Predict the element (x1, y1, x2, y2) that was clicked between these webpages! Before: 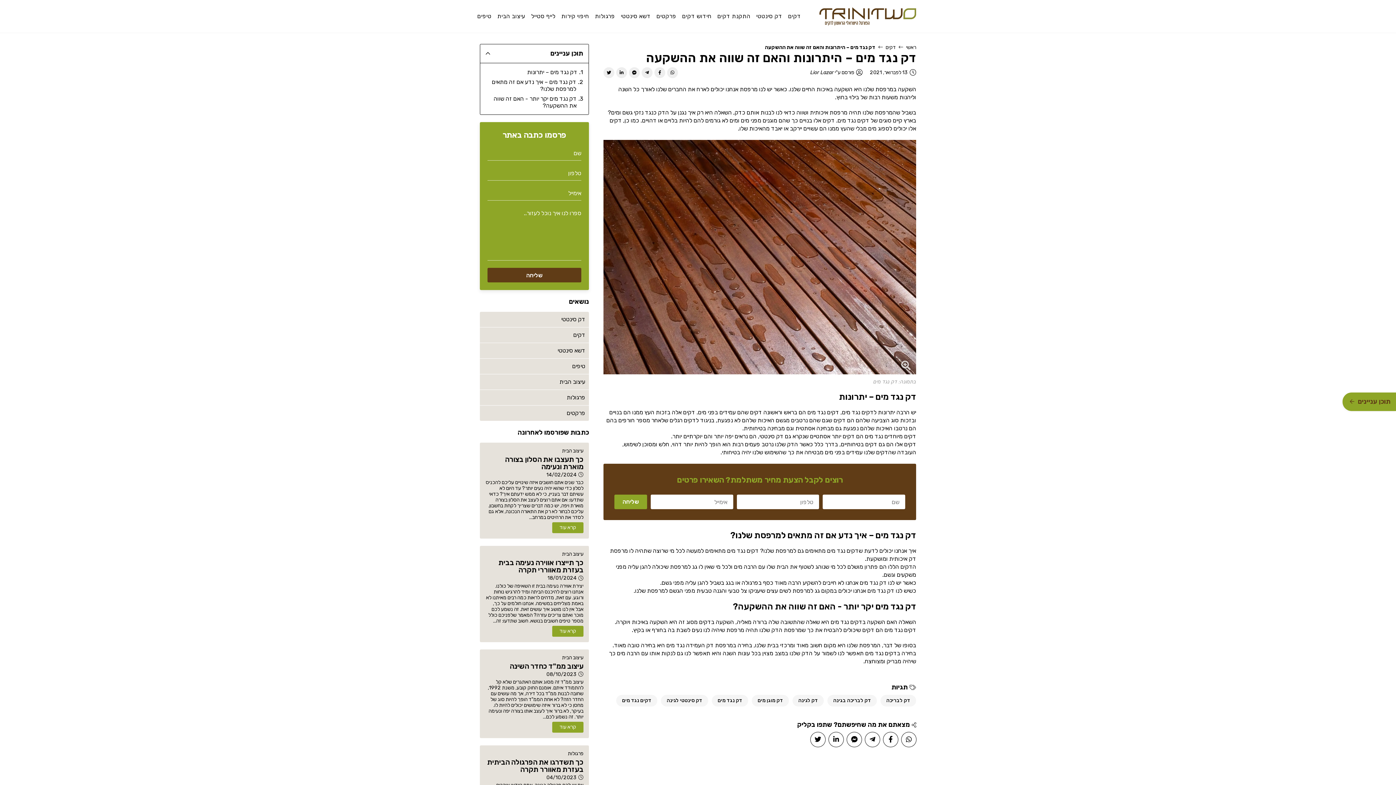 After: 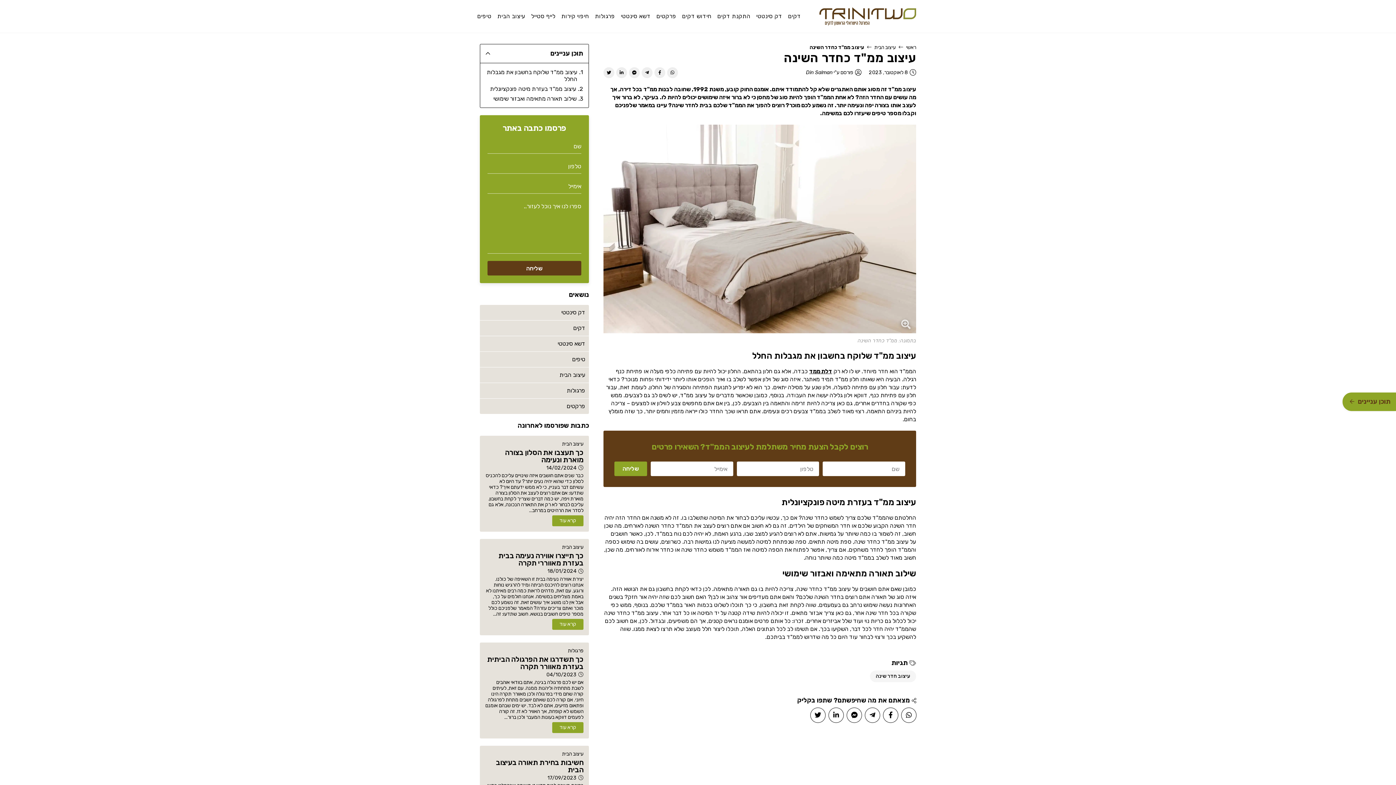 Action: bbox: (509, 662, 583, 670) label: עיצוב ממ"ד כחדר השינה